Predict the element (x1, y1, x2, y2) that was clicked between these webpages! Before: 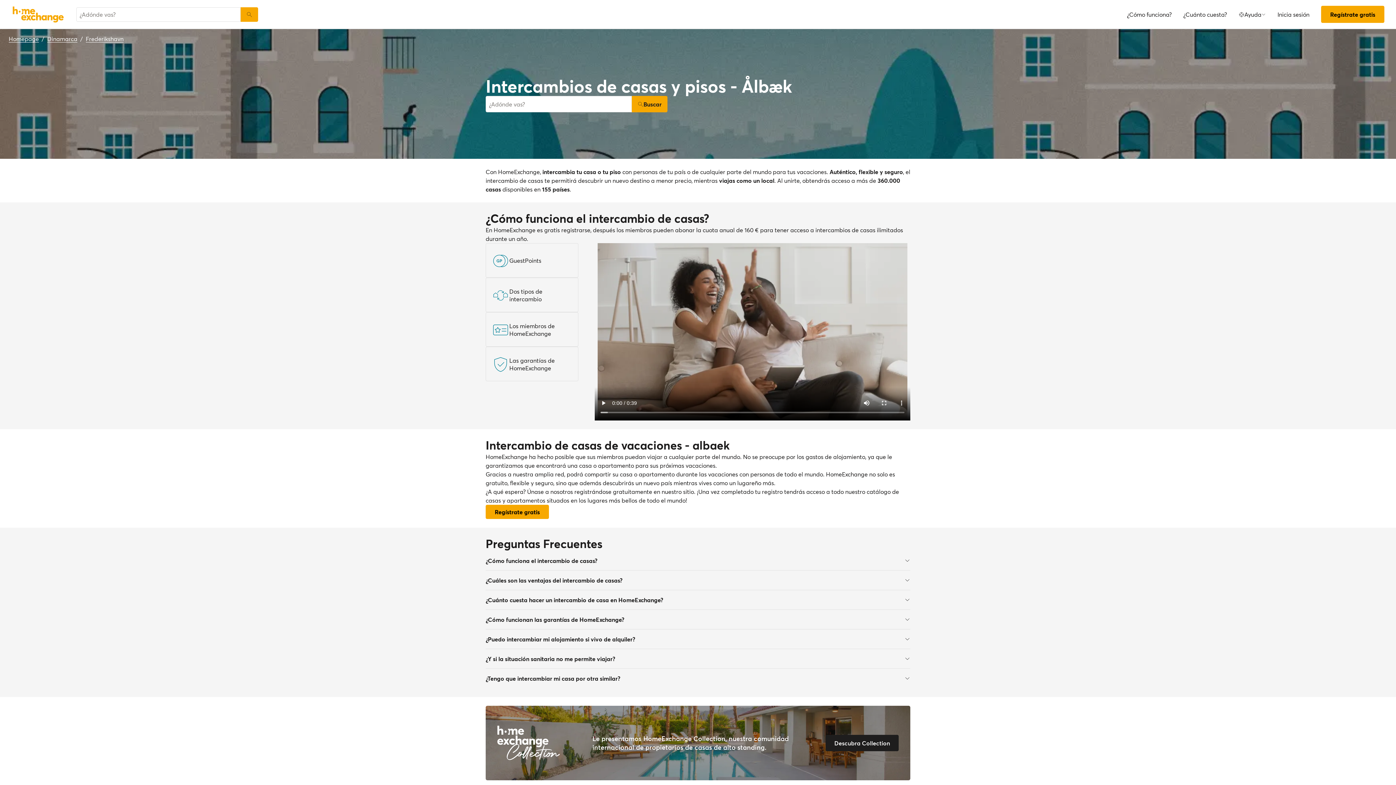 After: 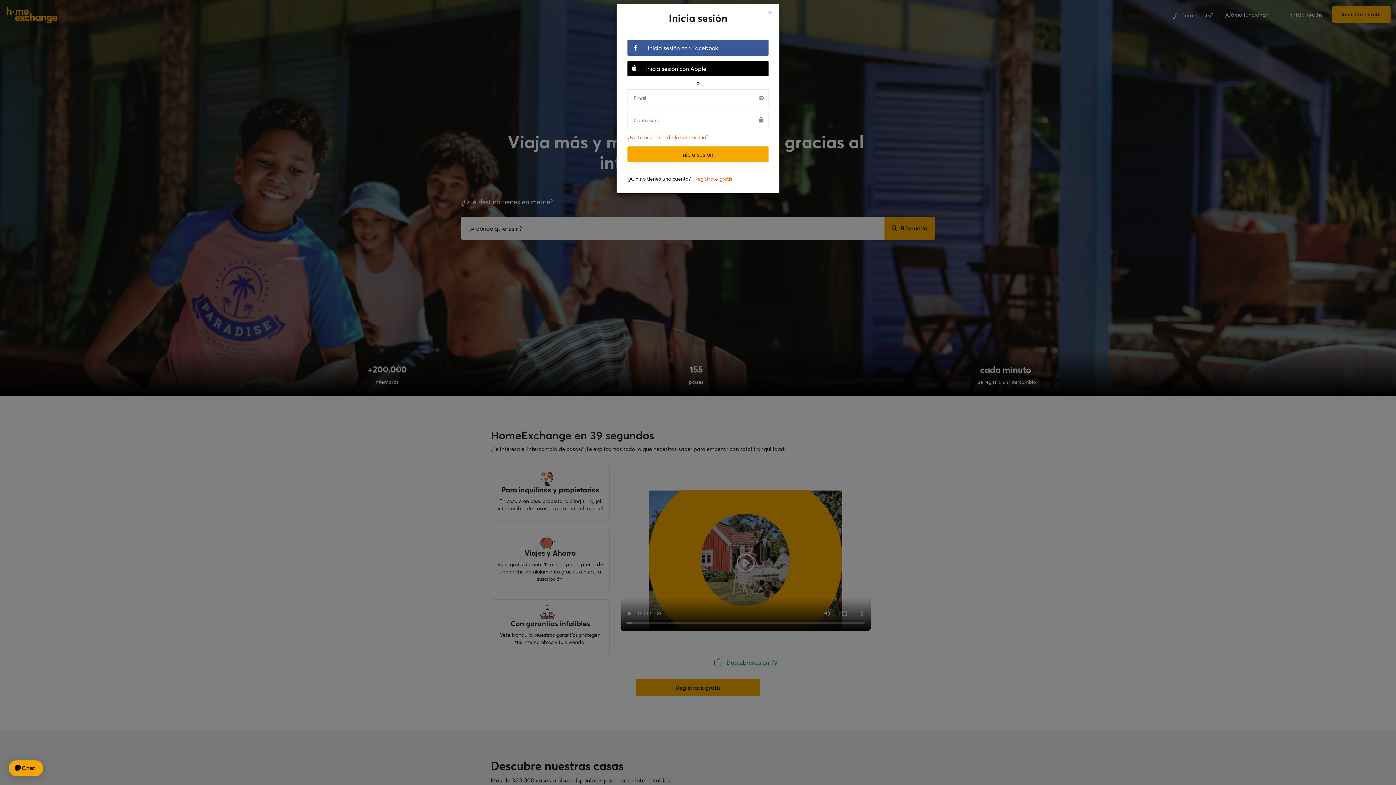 Action: bbox: (1272, 2, 1315, 25) label: Inicia sesión